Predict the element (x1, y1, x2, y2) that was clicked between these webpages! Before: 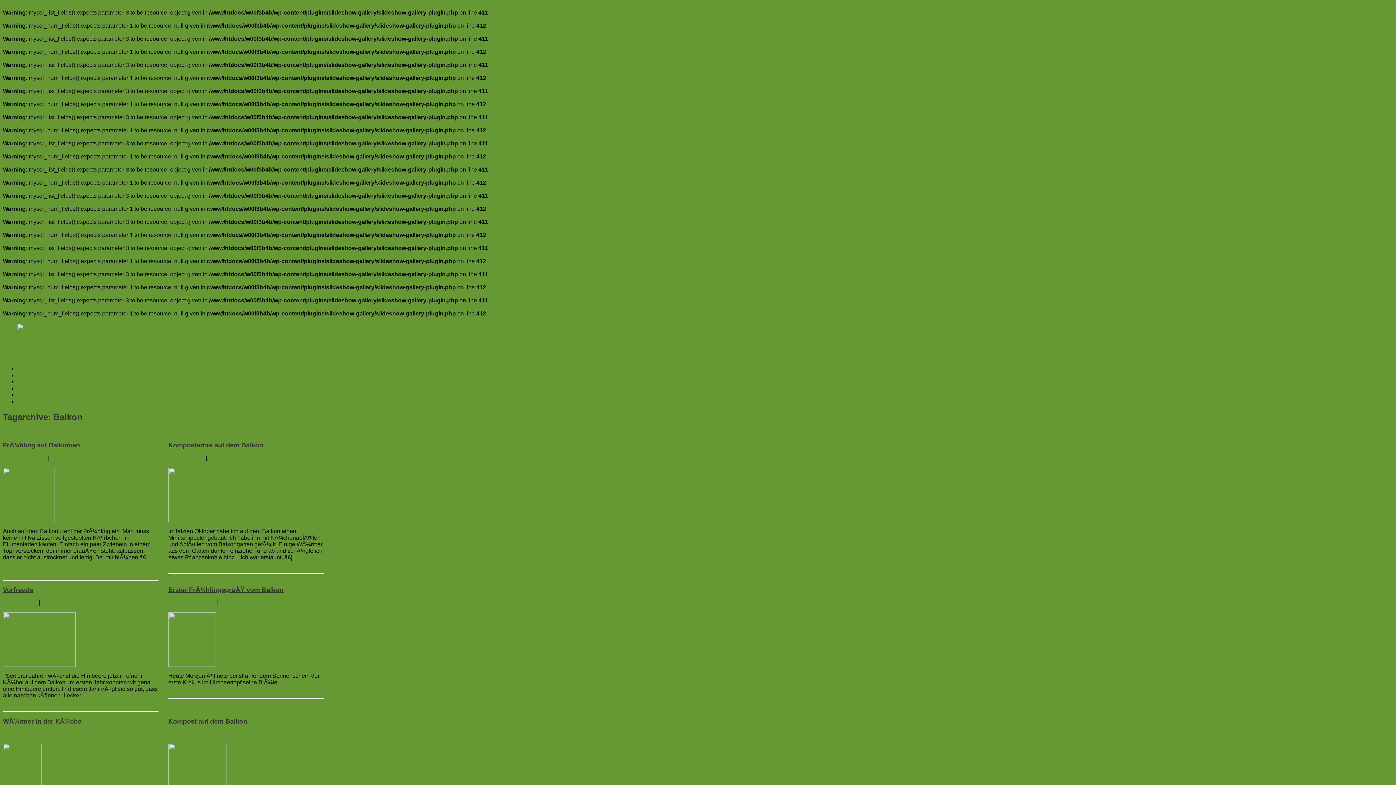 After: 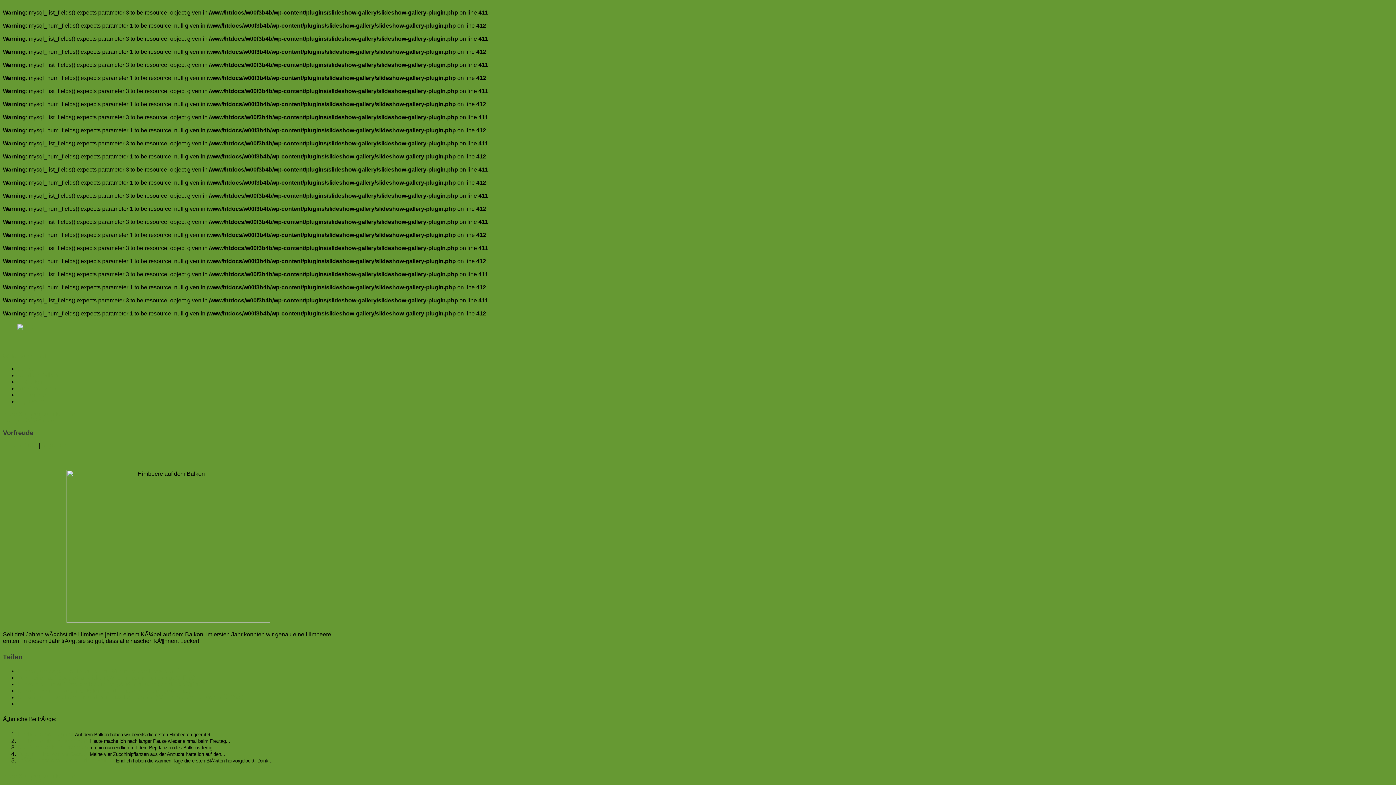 Action: bbox: (2, 662, 75, 668)